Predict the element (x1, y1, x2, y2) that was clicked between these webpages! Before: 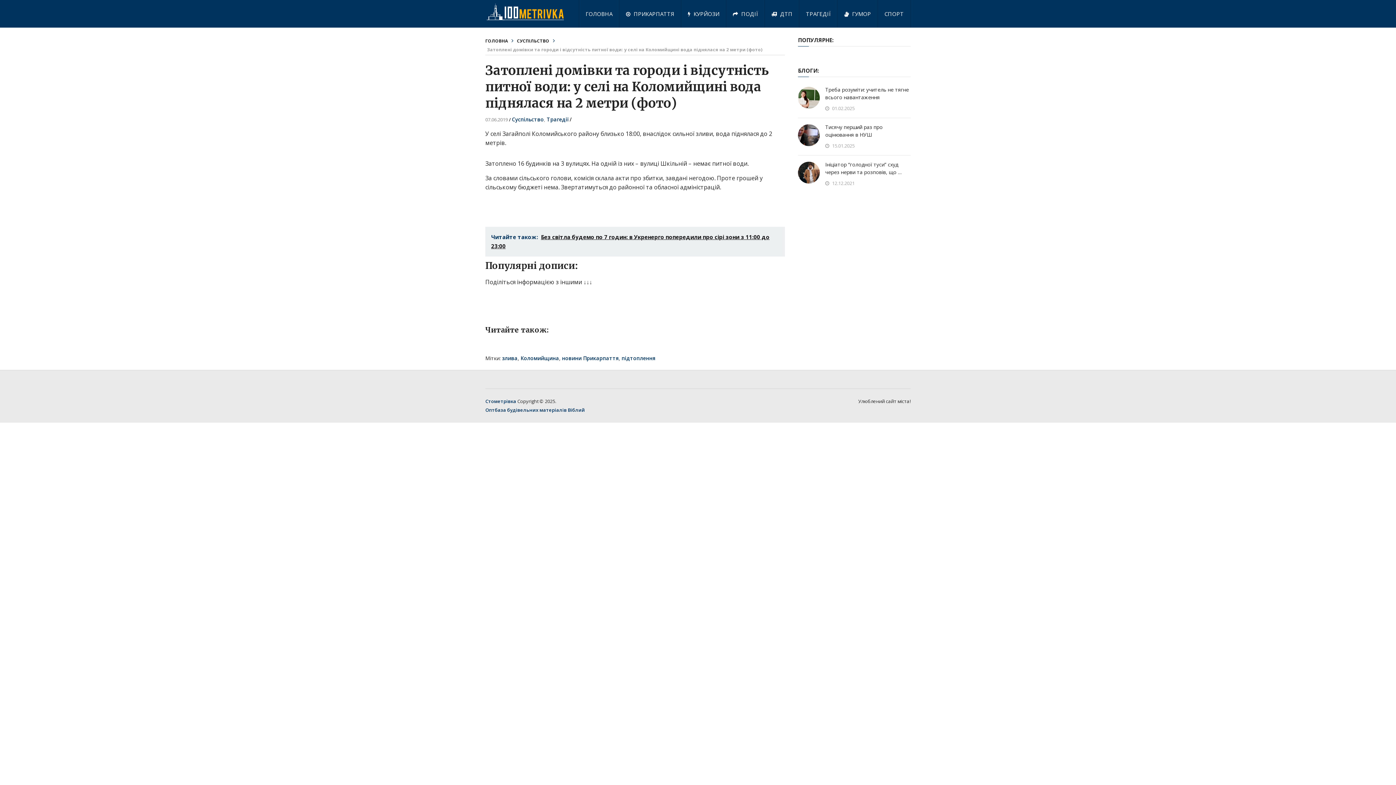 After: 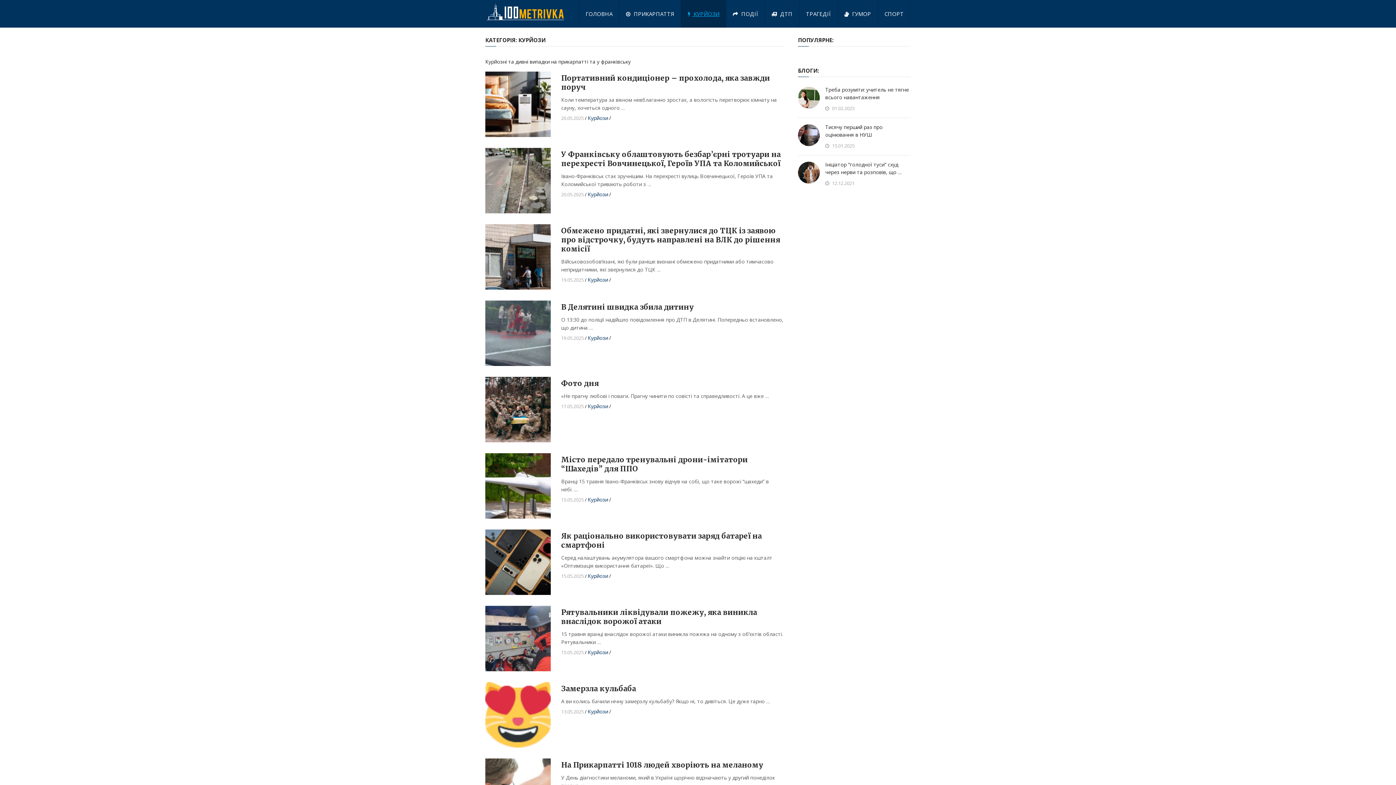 Action: bbox: (681, 0, 726, 27) label:  КУРЙОЗИ